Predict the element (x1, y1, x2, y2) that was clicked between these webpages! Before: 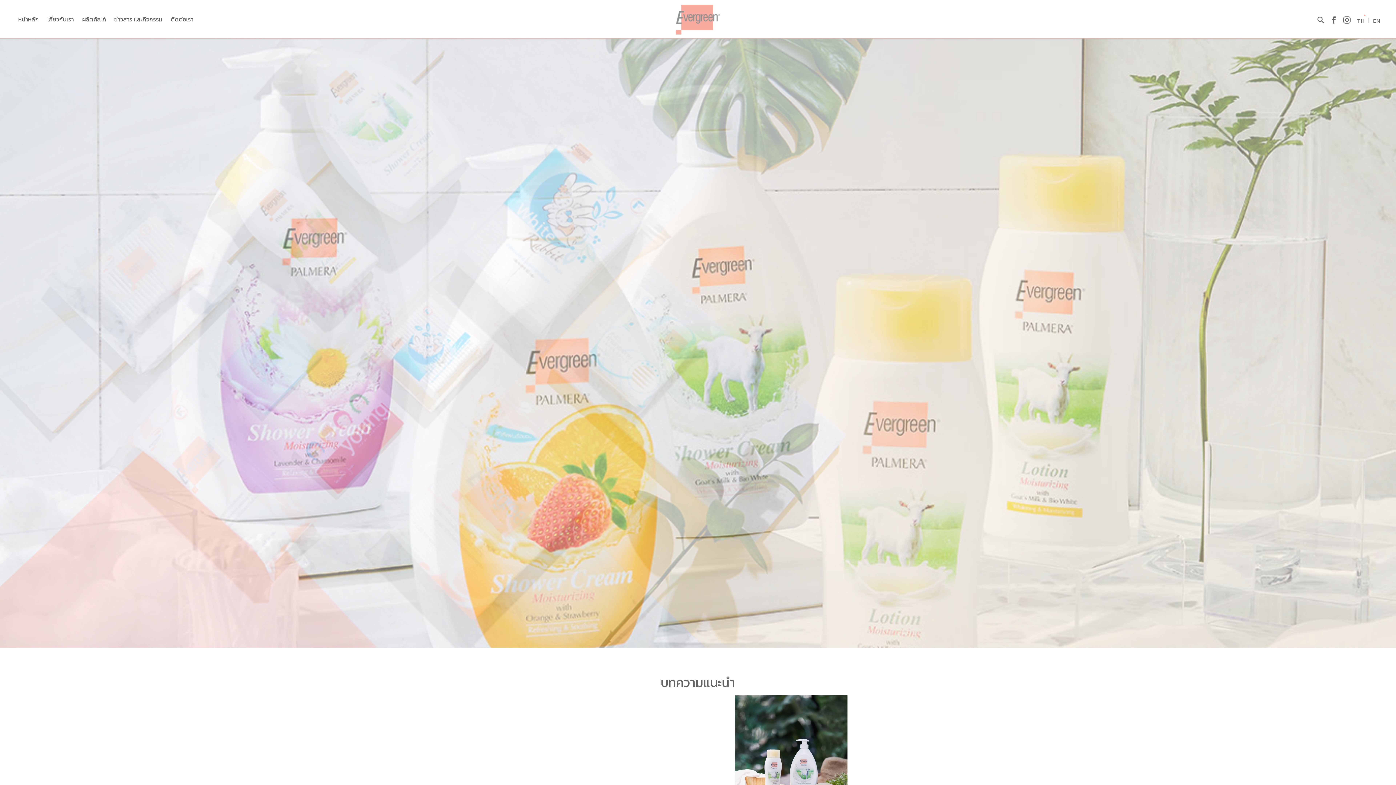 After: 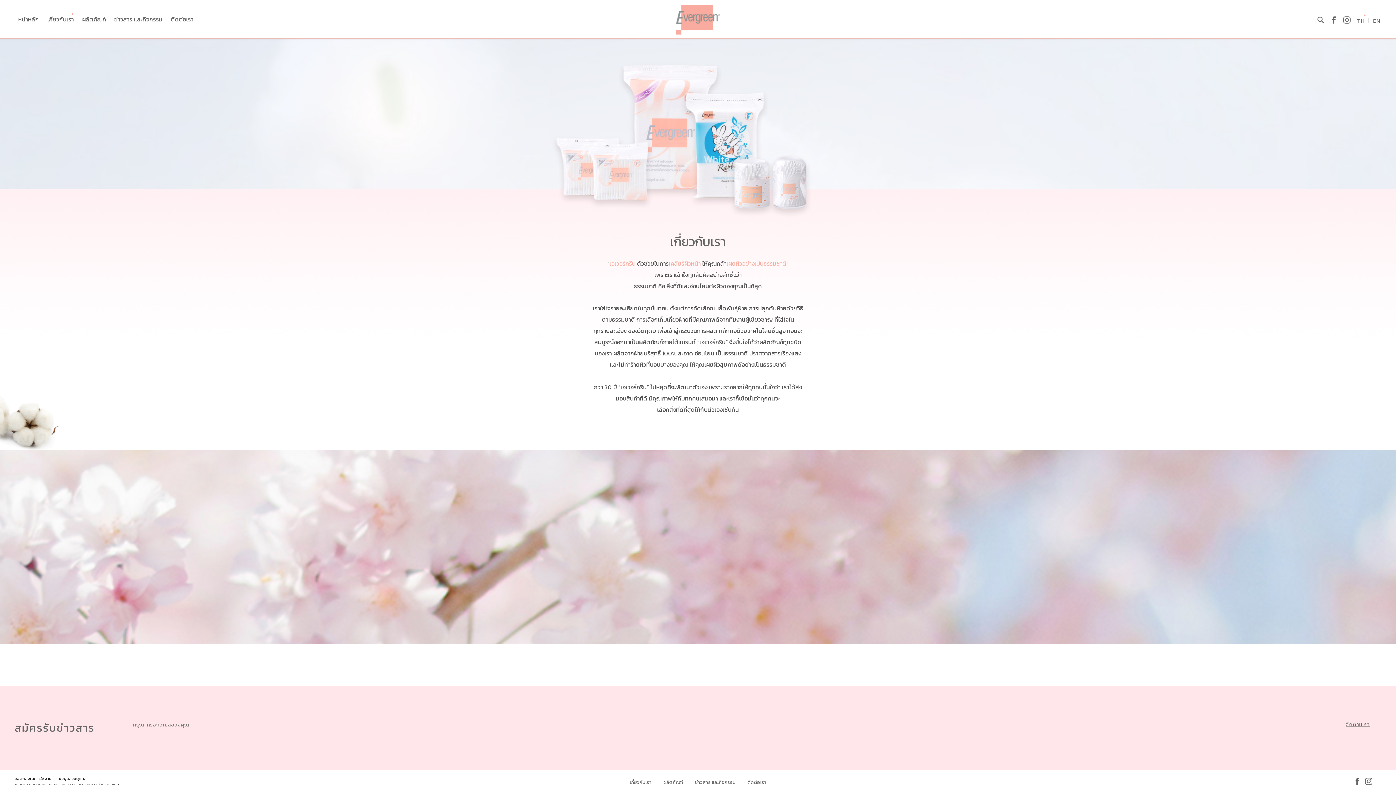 Action: label: เกี่ยวกับเรา bbox: (47, 14, 73, 23)